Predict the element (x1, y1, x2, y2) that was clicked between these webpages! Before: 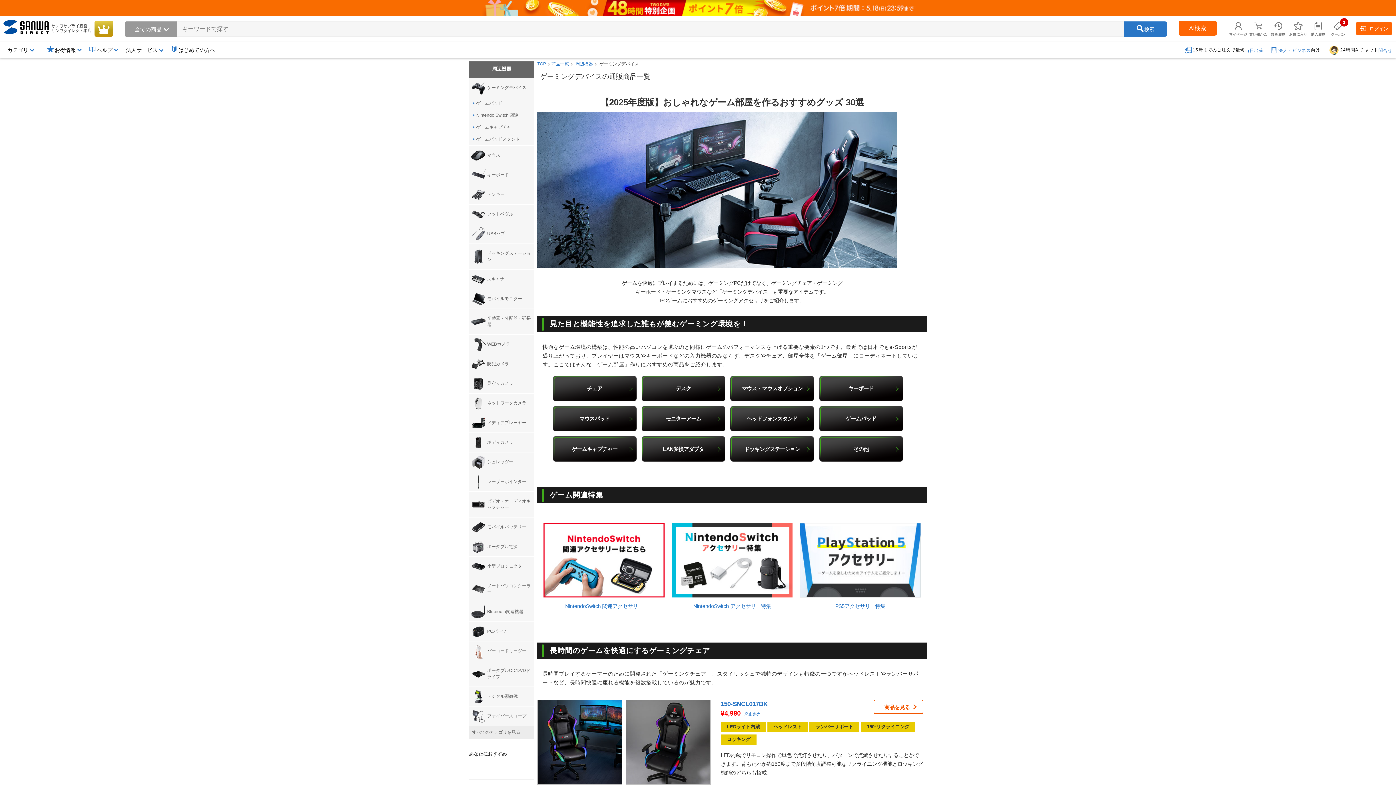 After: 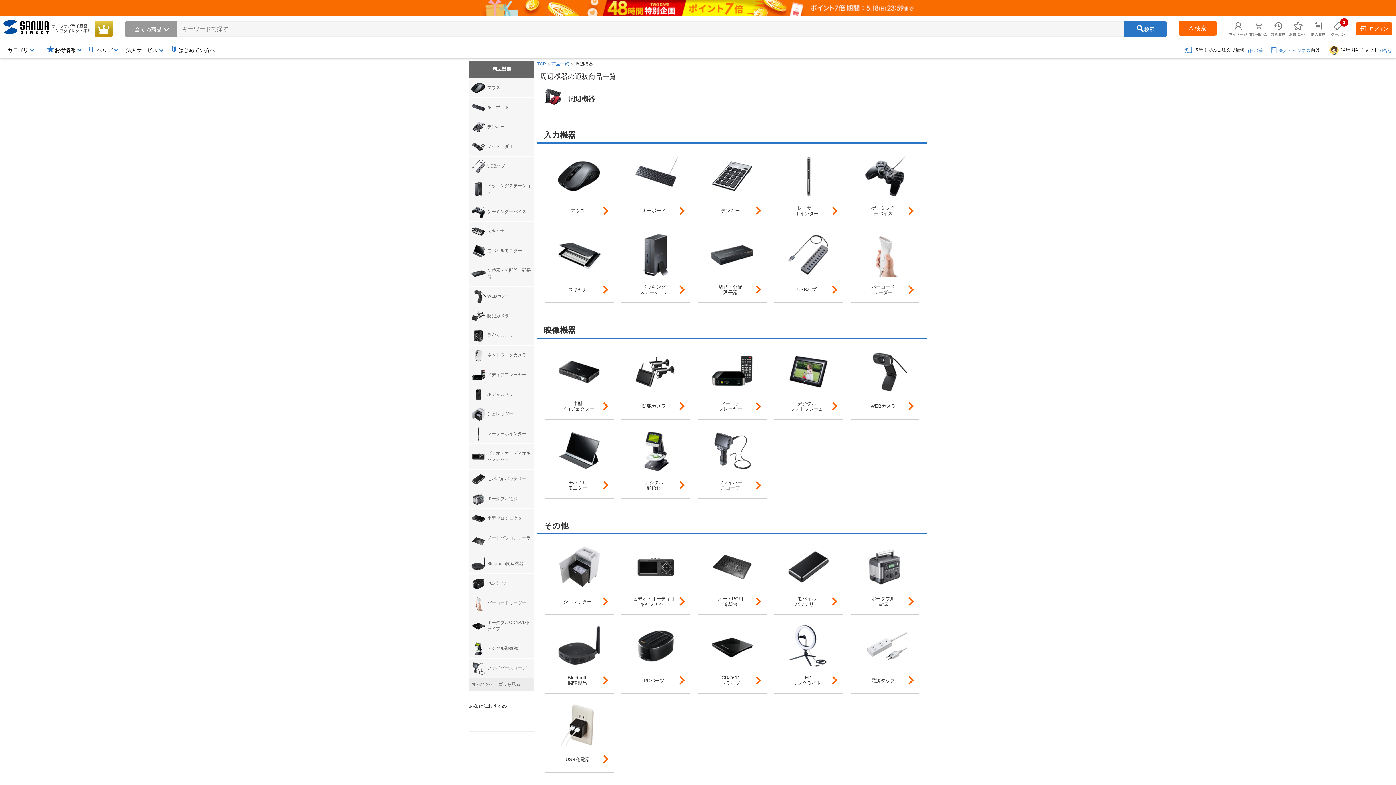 Action: bbox: (575, 61, 593, 66) label: 周辺機器